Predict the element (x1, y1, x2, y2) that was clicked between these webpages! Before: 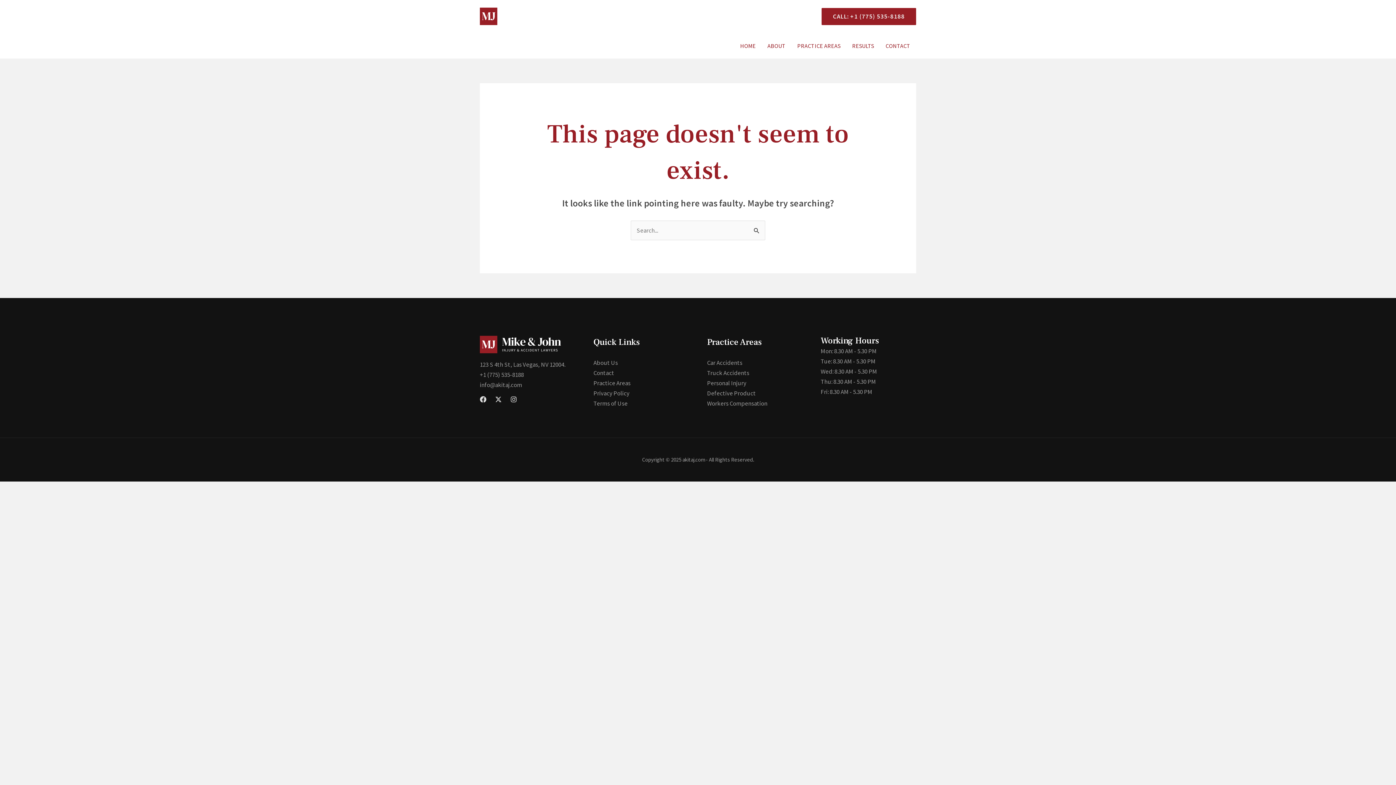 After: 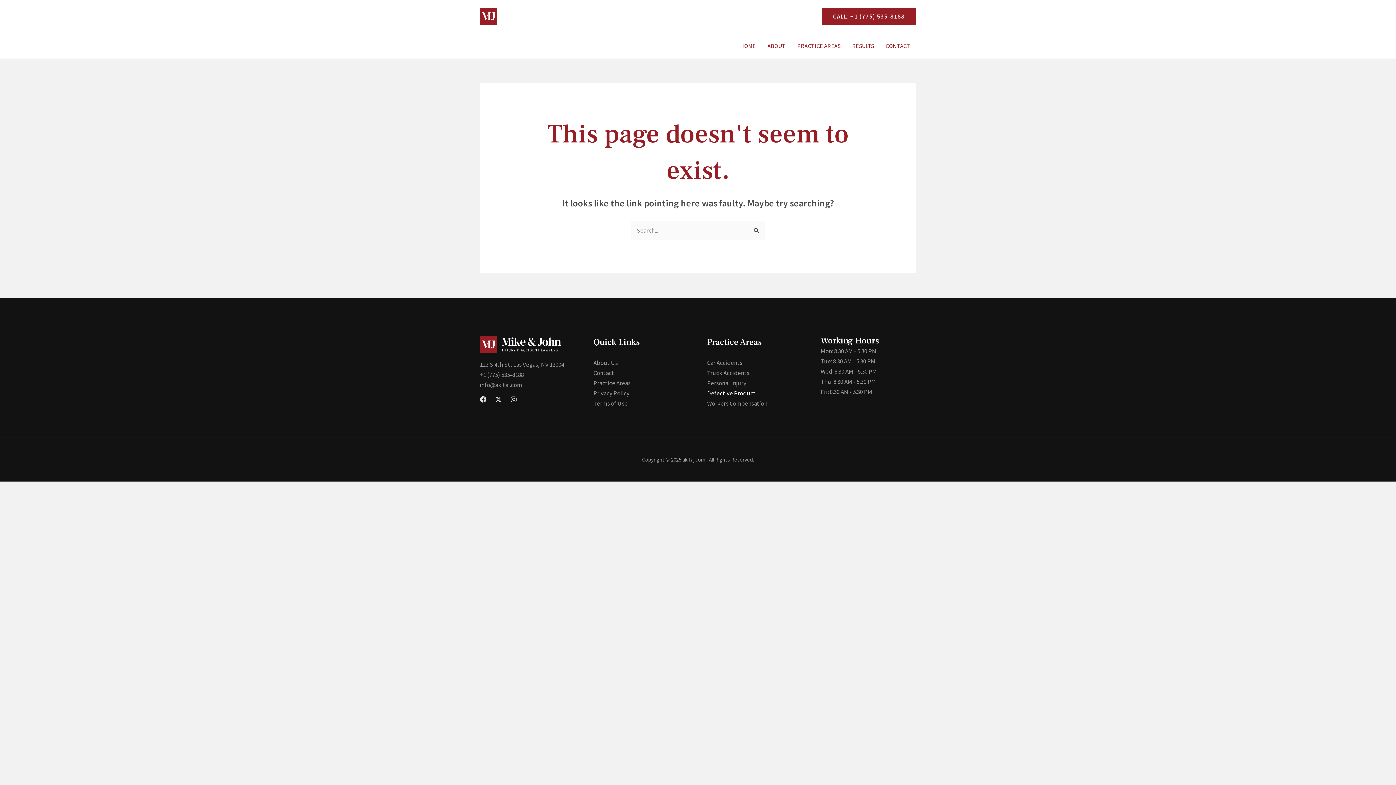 Action: bbox: (707, 389, 756, 397) label: Defective Product